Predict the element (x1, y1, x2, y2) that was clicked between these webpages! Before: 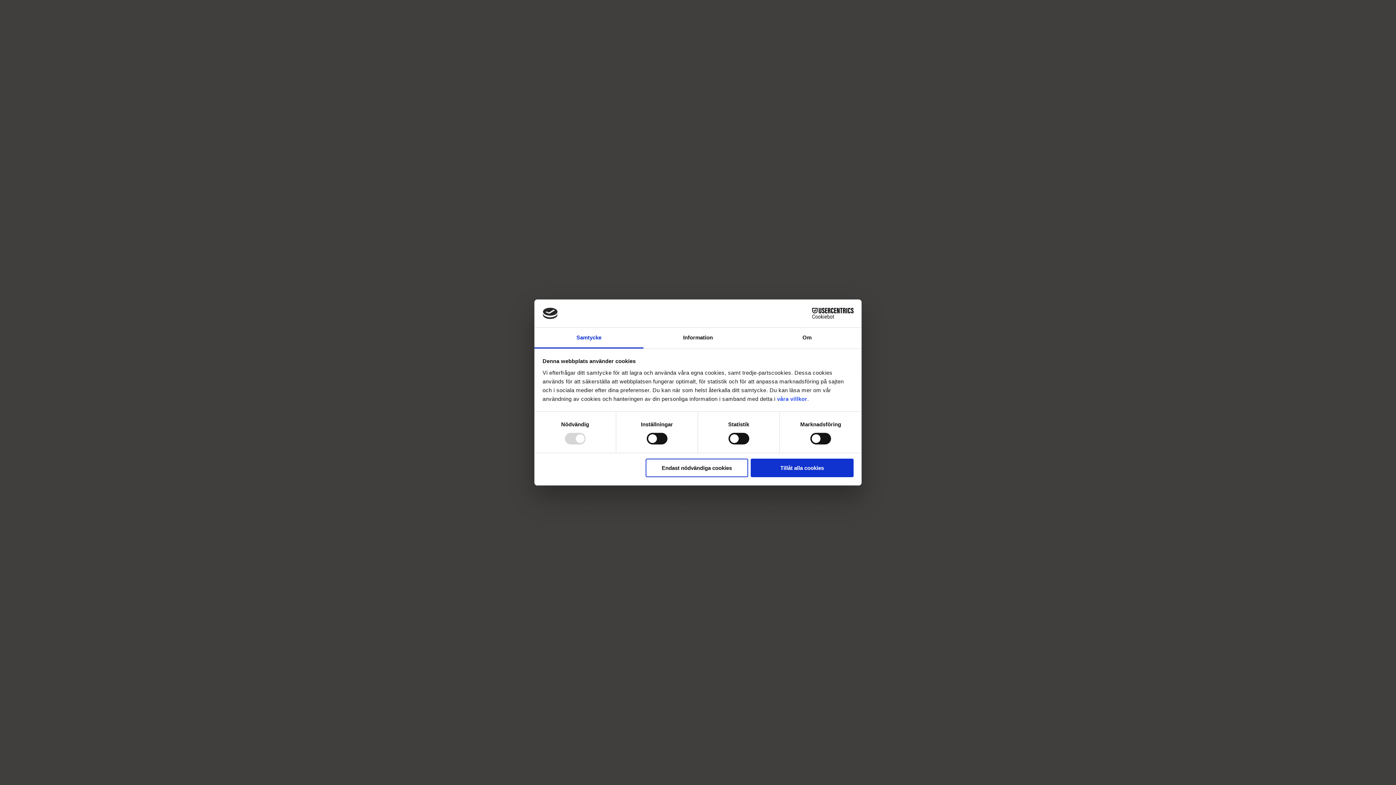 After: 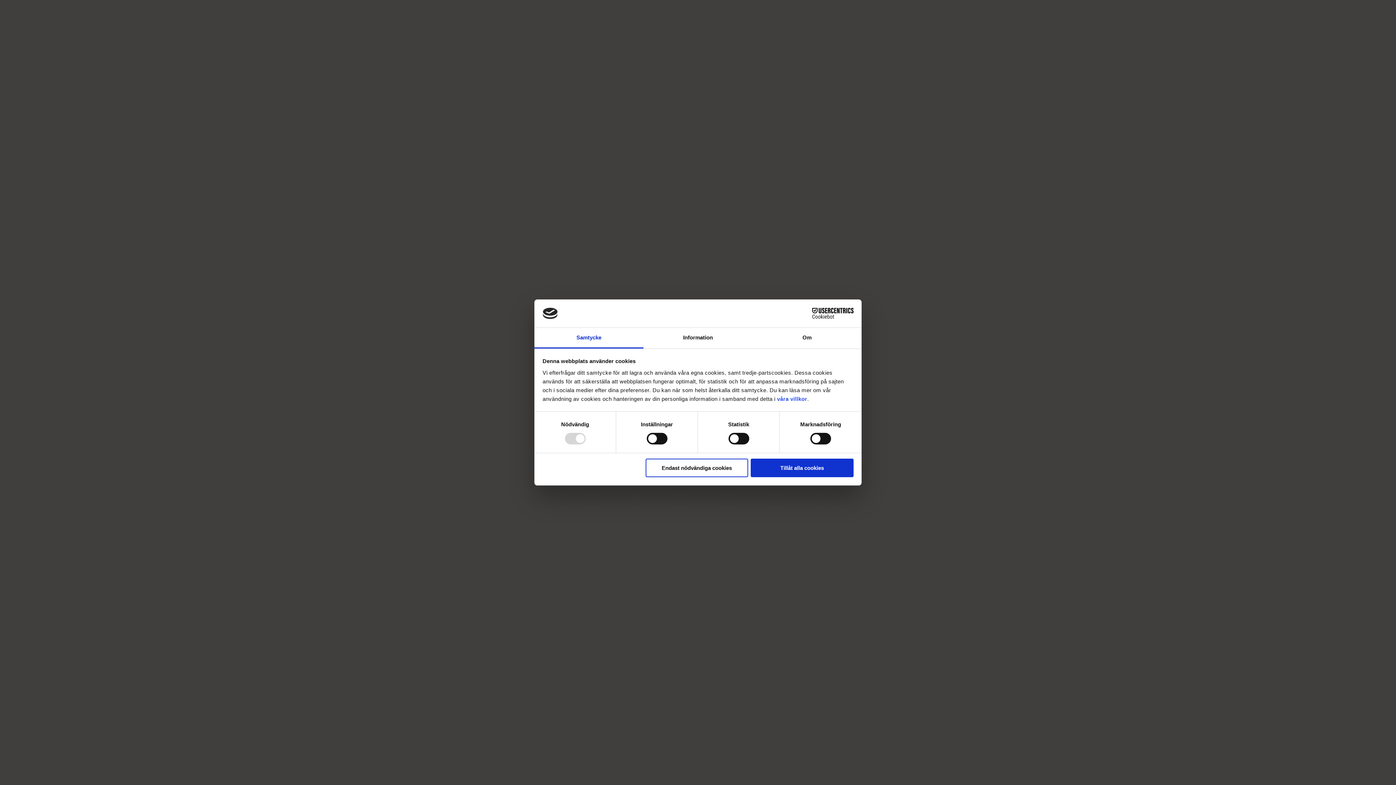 Action: label: våra villkor bbox: (777, 395, 807, 402)